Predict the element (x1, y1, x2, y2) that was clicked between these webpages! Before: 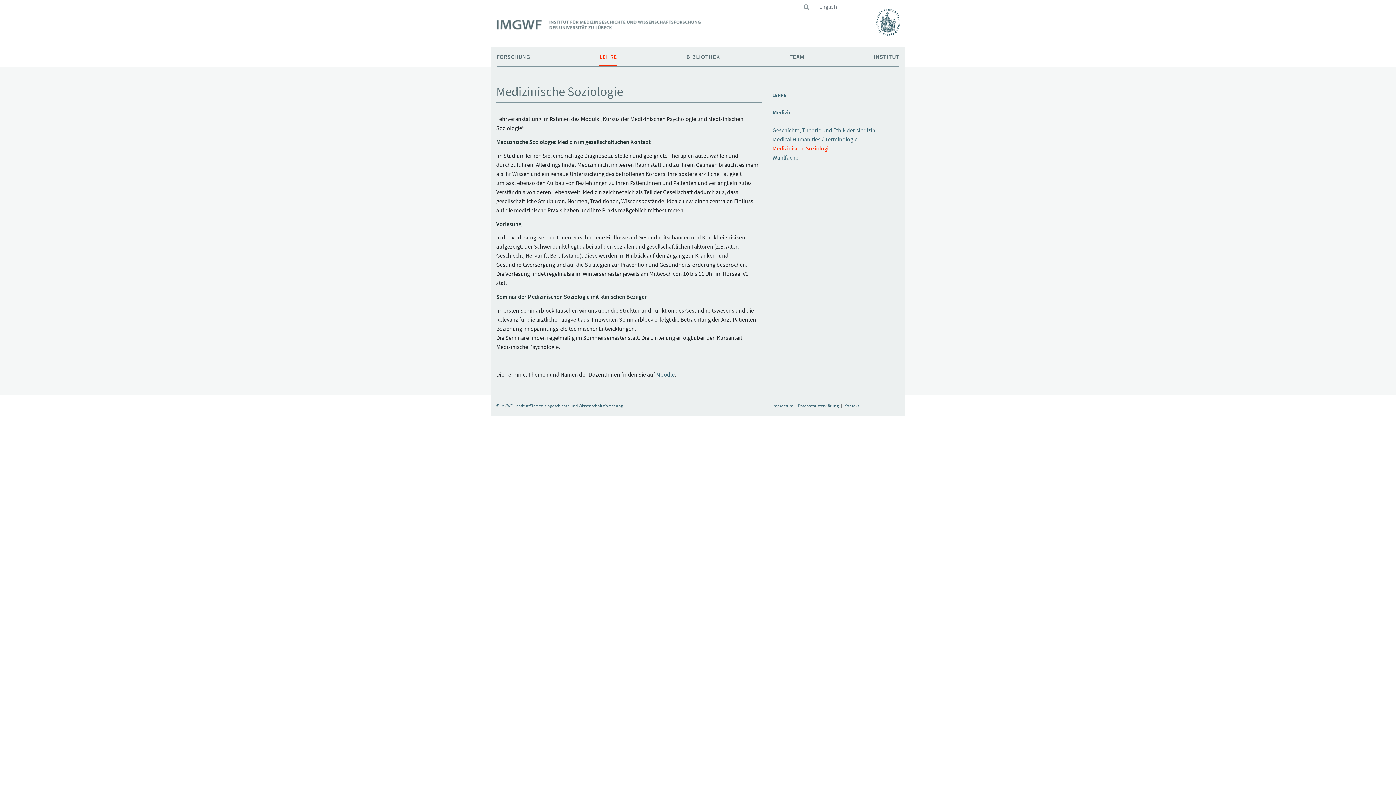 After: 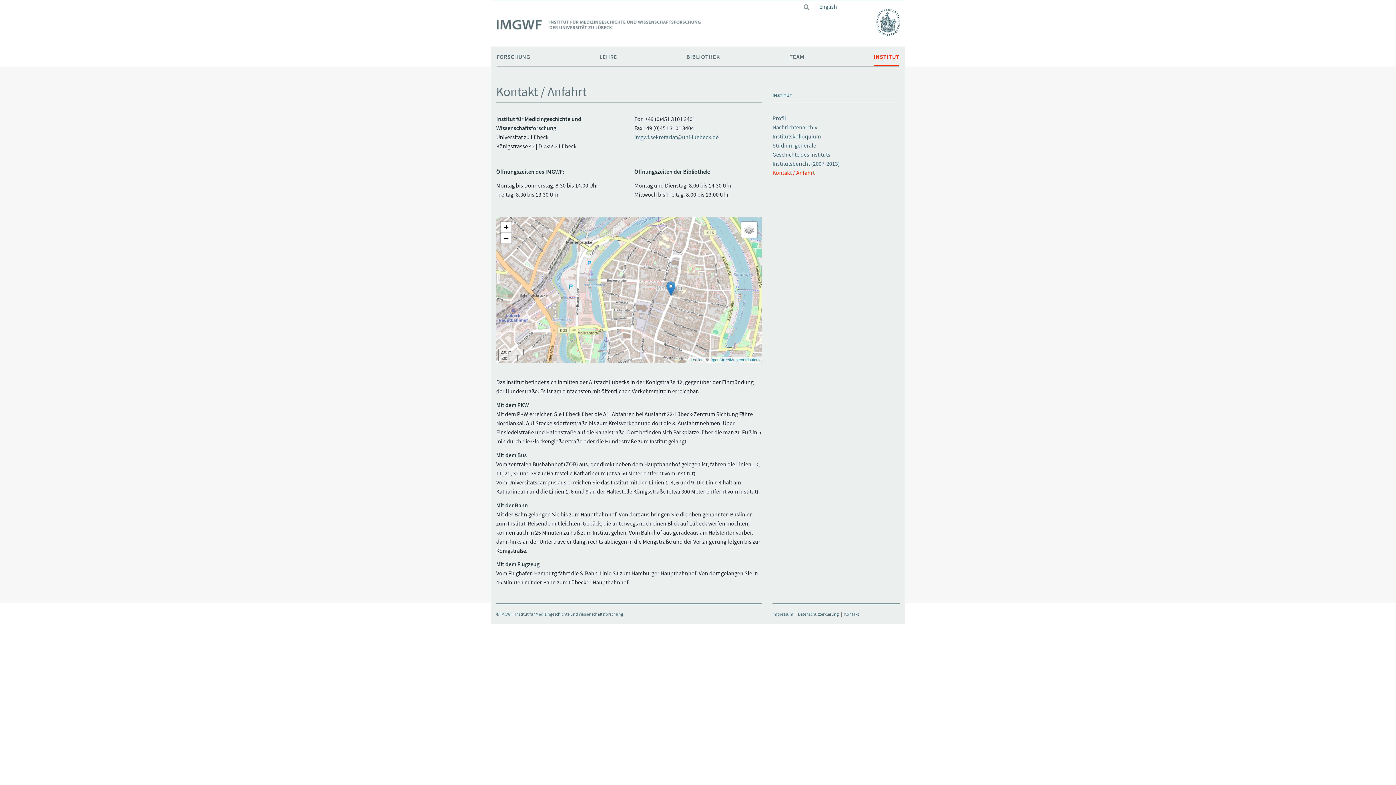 Action: label: Kontakt bbox: (844, 403, 859, 408)